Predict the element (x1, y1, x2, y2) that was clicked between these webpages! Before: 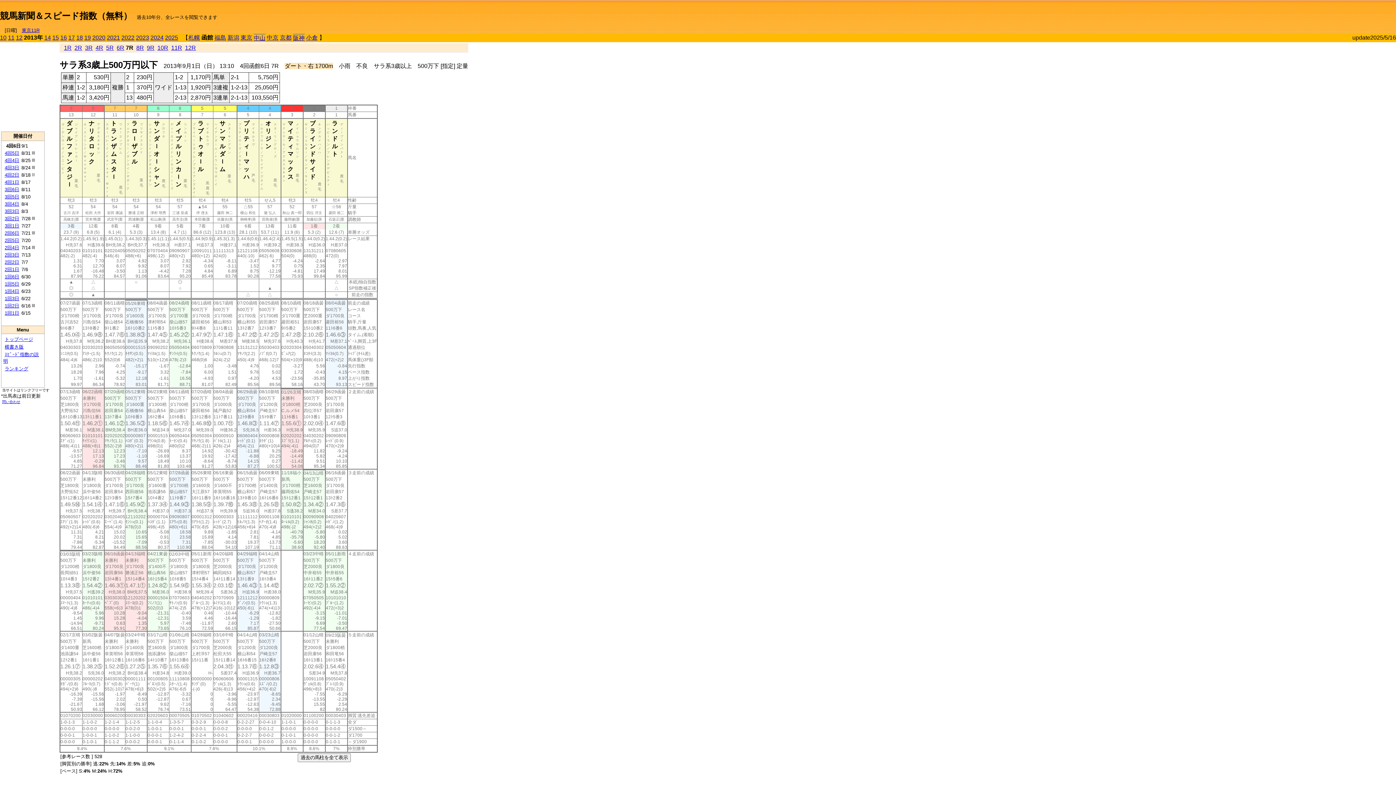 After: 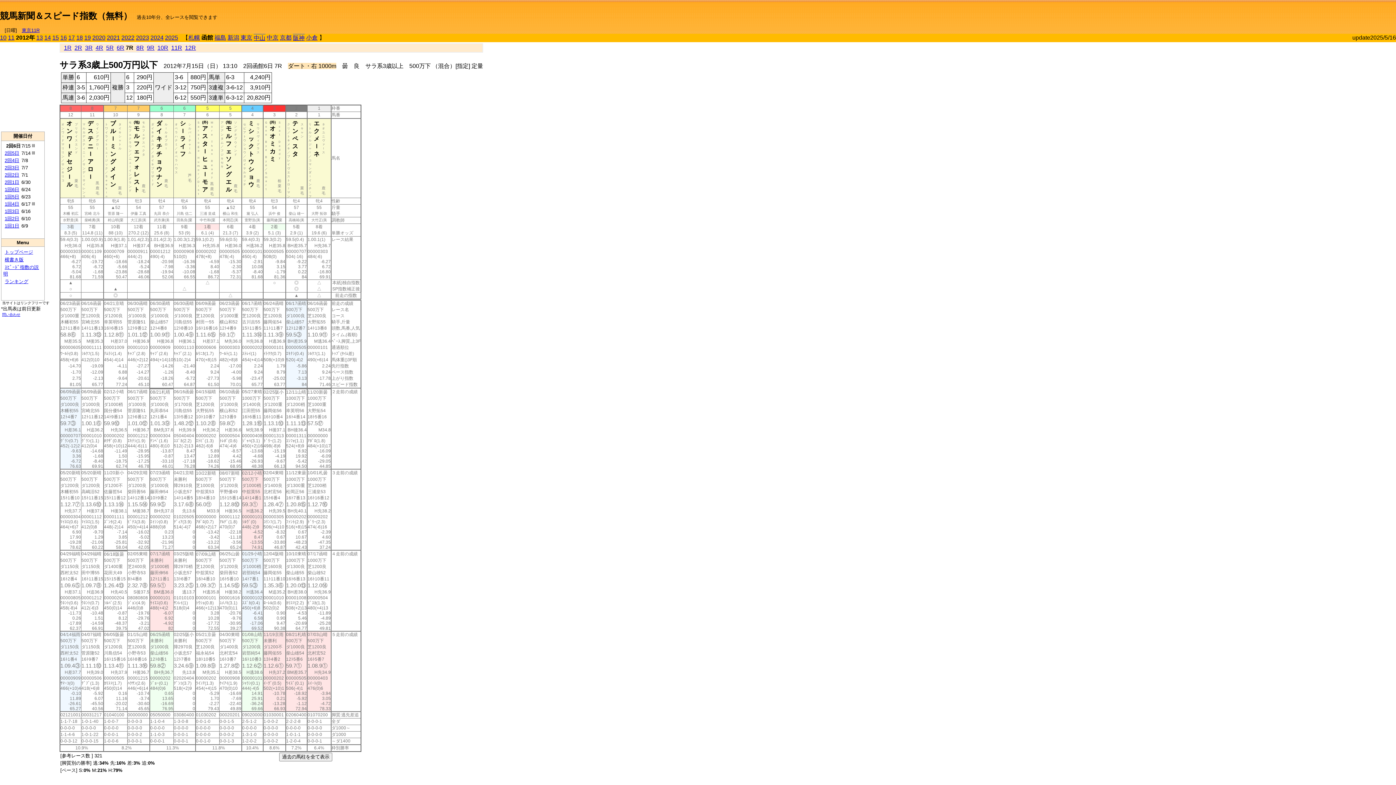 Action: bbox: (16, 34, 22, 40) label: 12